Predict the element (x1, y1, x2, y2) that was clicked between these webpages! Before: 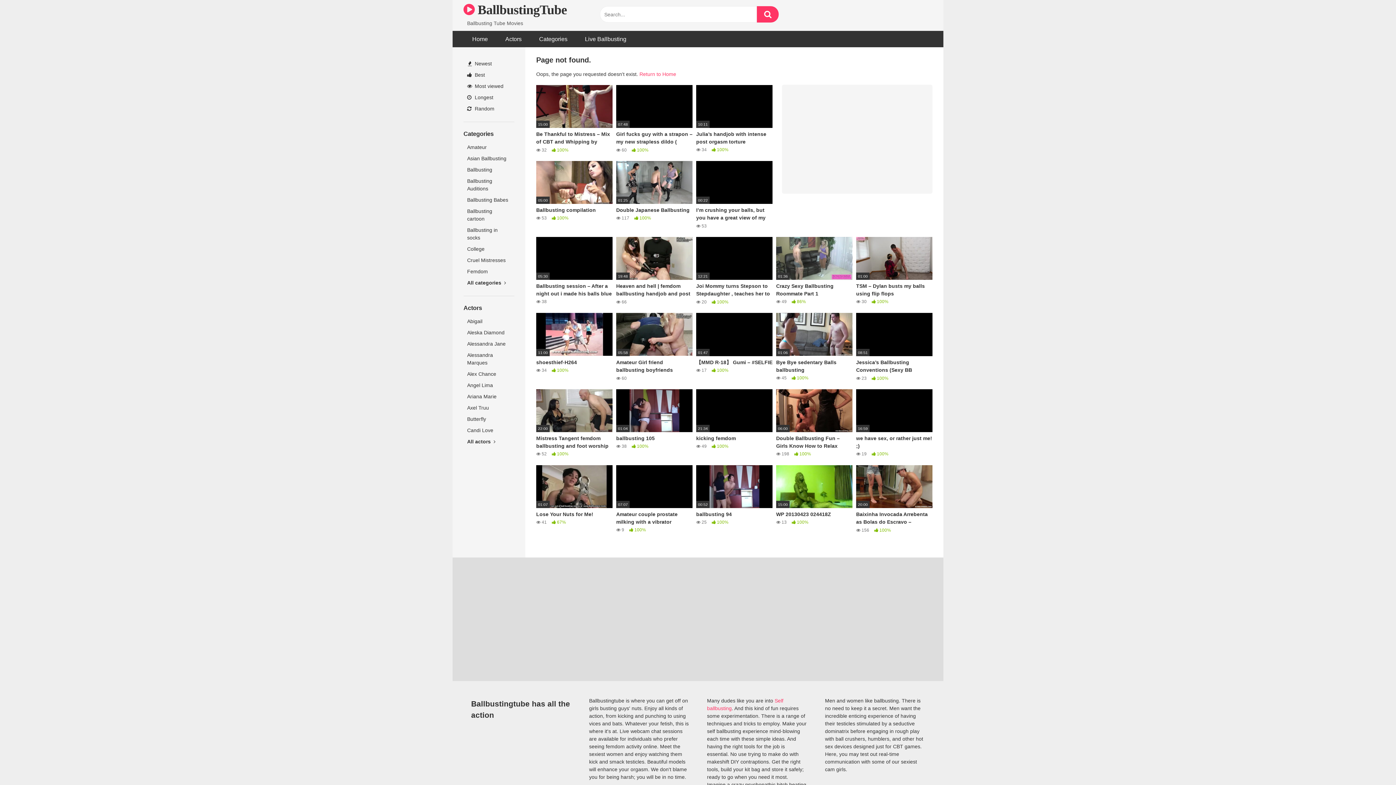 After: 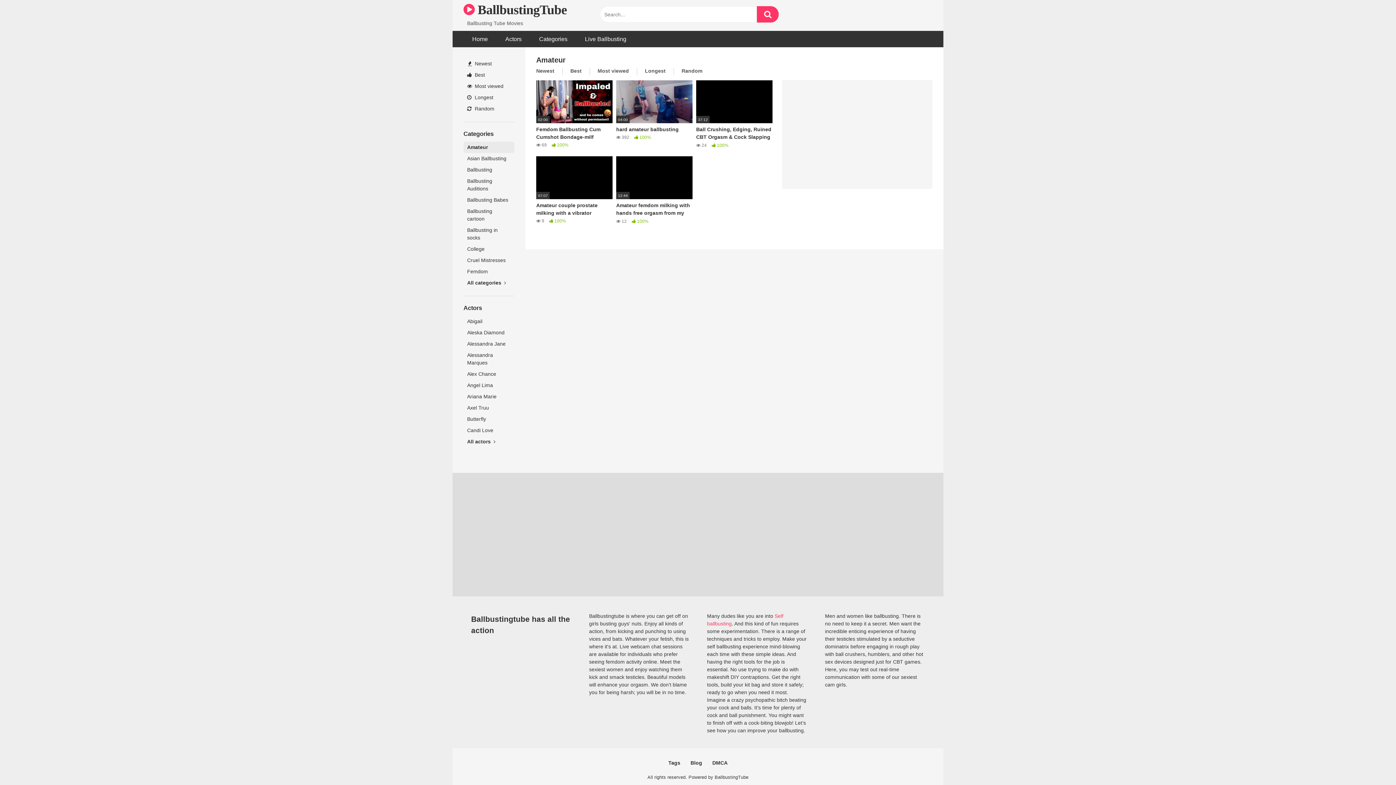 Action: label: Amateur bbox: (463, 141, 514, 153)